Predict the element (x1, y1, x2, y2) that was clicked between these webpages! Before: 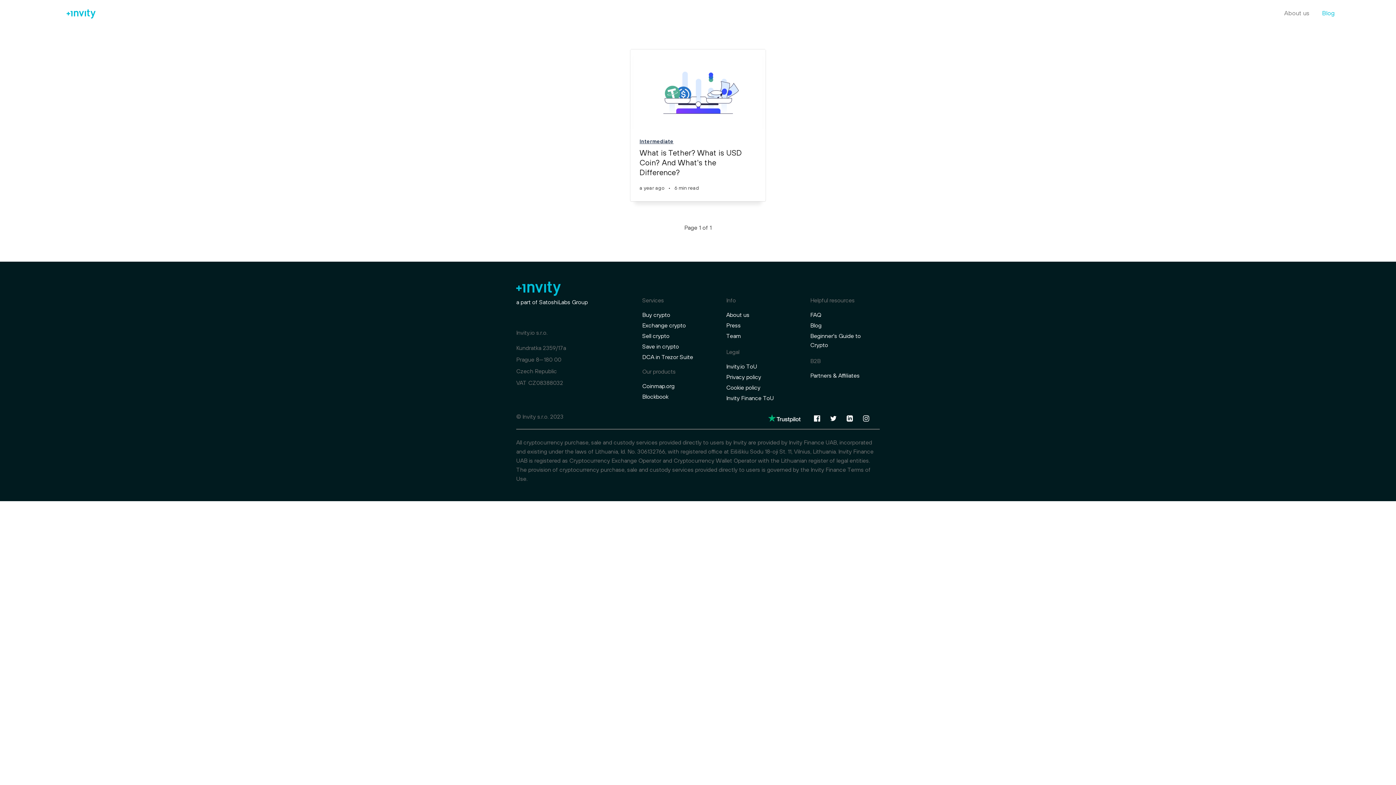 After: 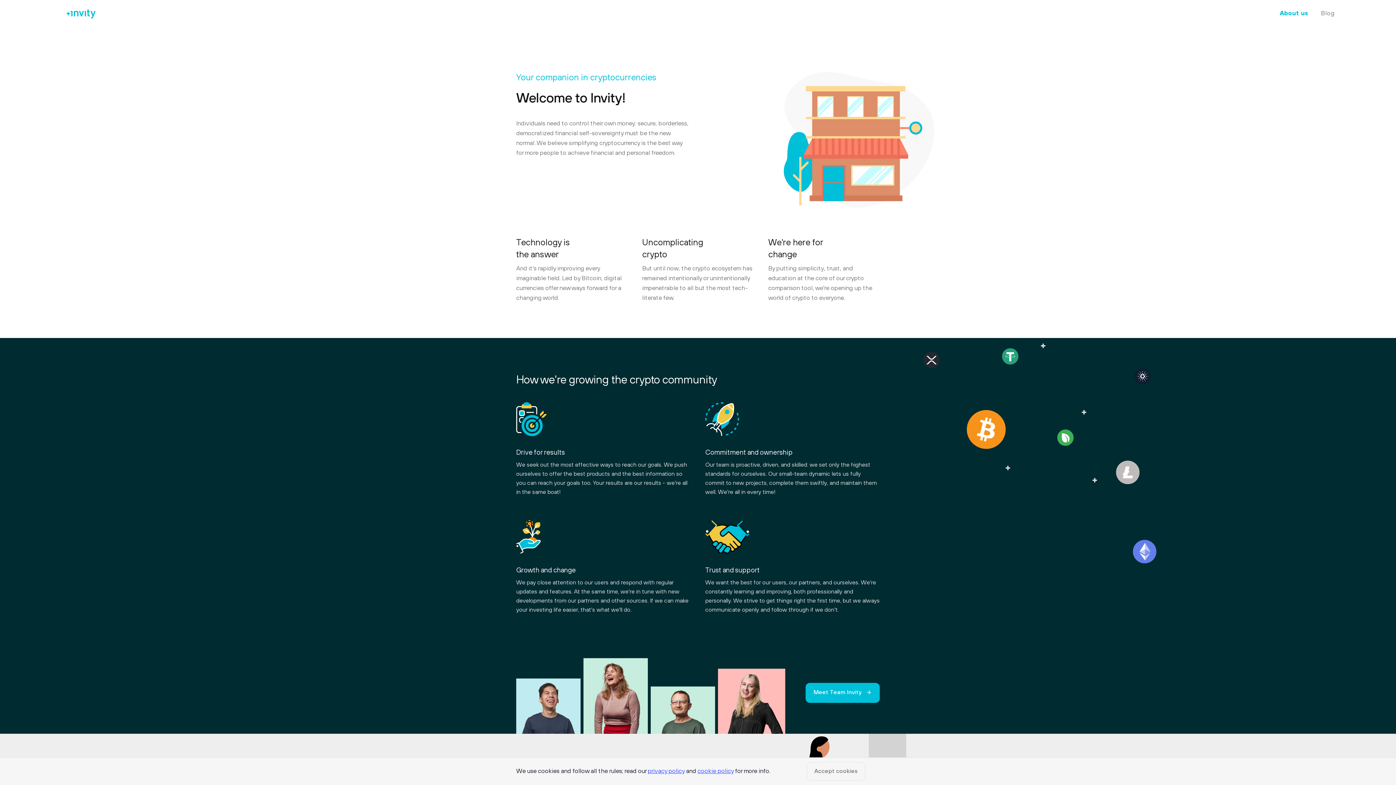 Action: bbox: (726, 311, 749, 318) label: About us